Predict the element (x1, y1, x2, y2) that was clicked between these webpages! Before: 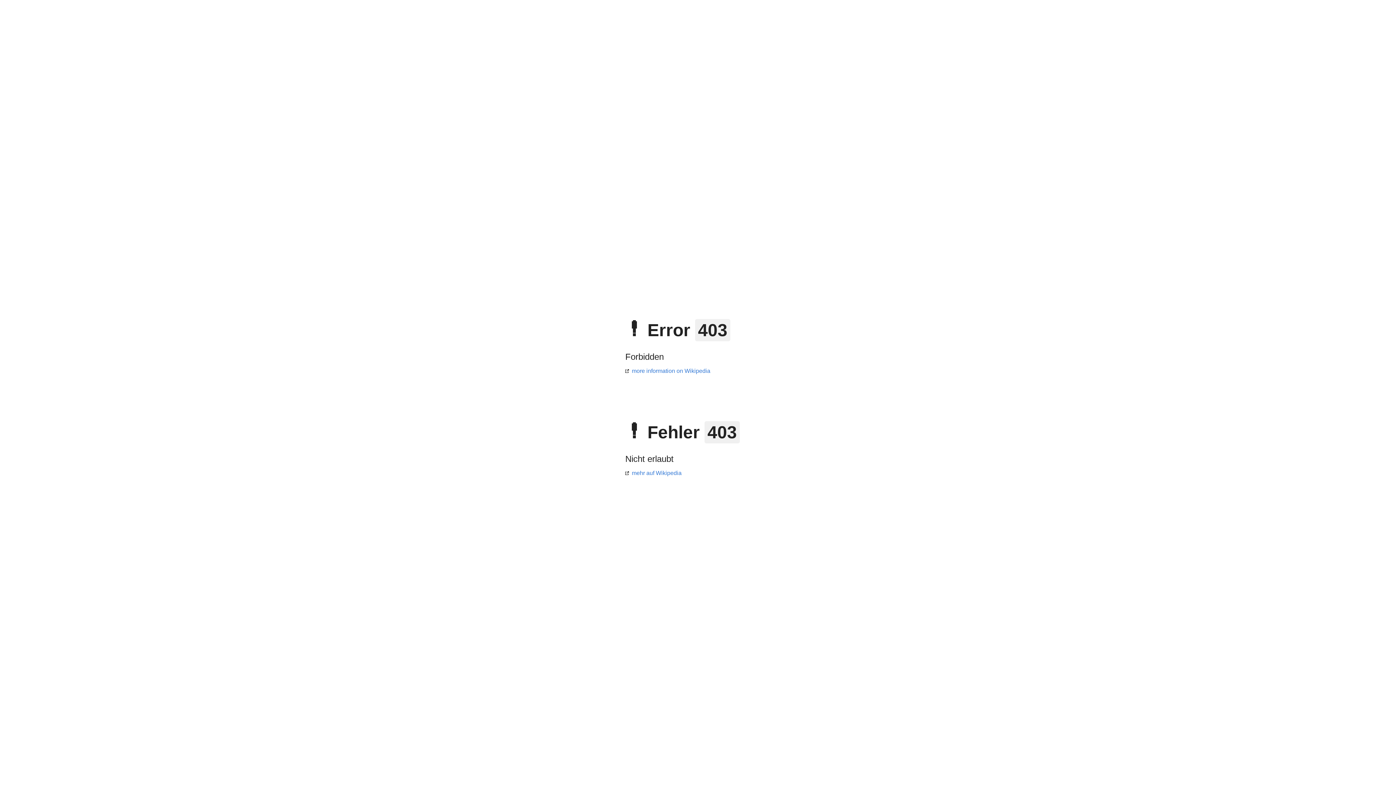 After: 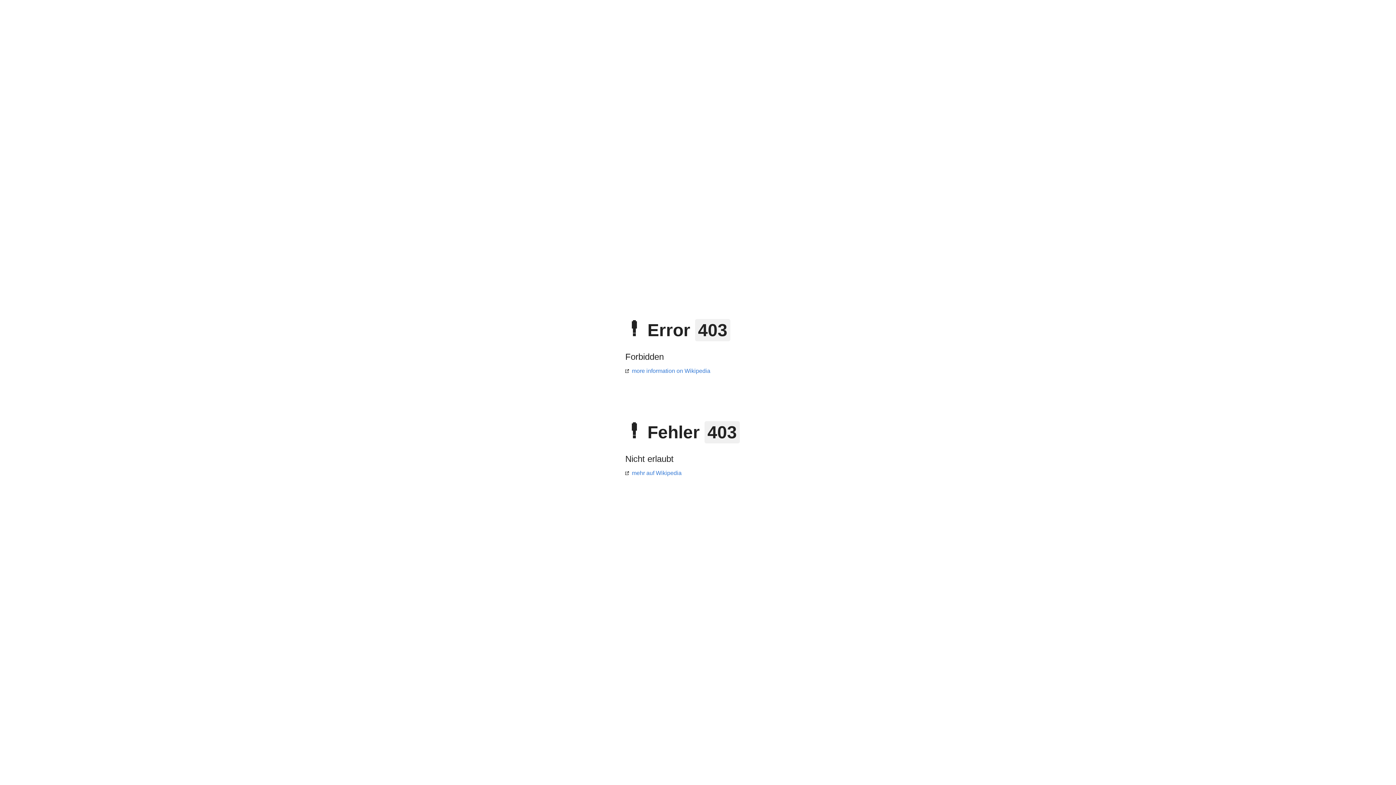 Action: label: more information on Wikipedia bbox: (625, 368, 710, 374)